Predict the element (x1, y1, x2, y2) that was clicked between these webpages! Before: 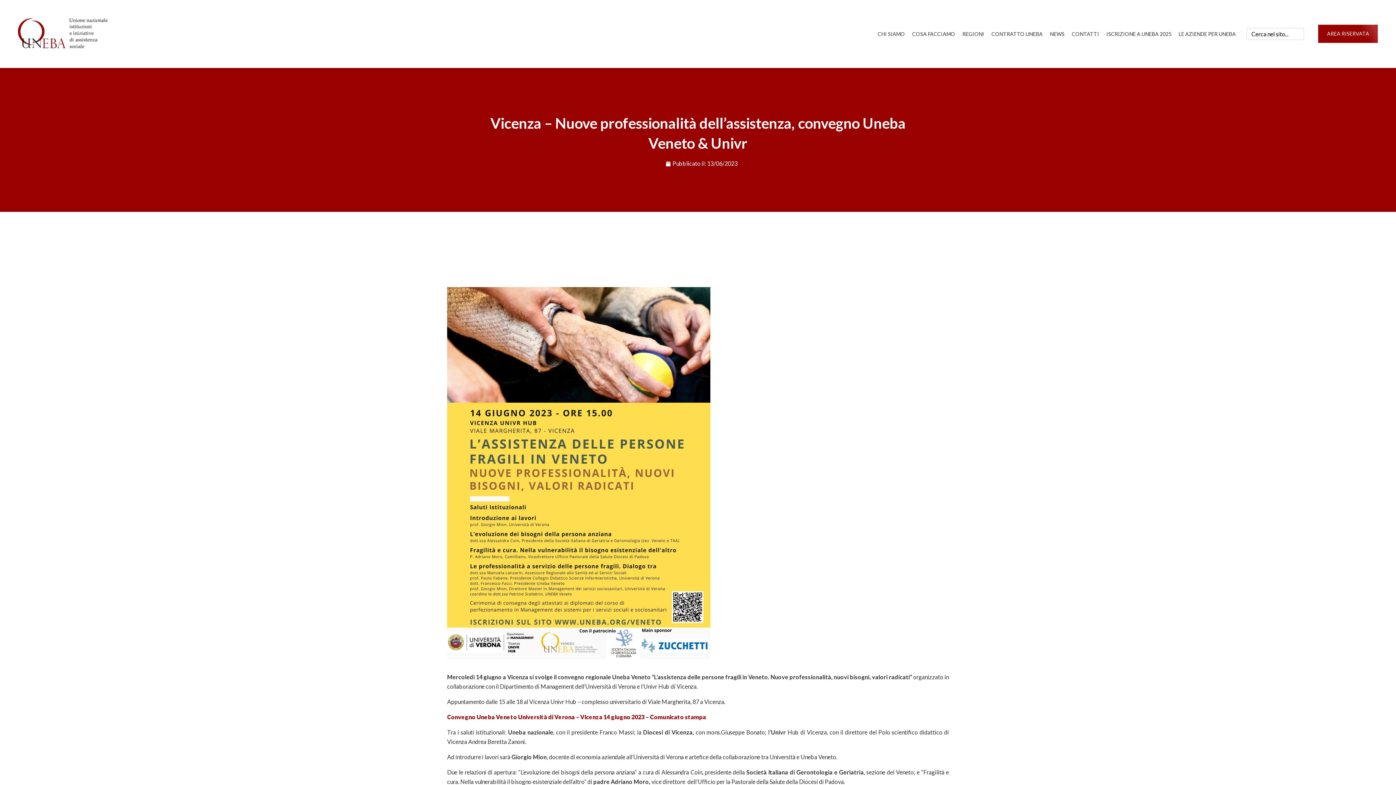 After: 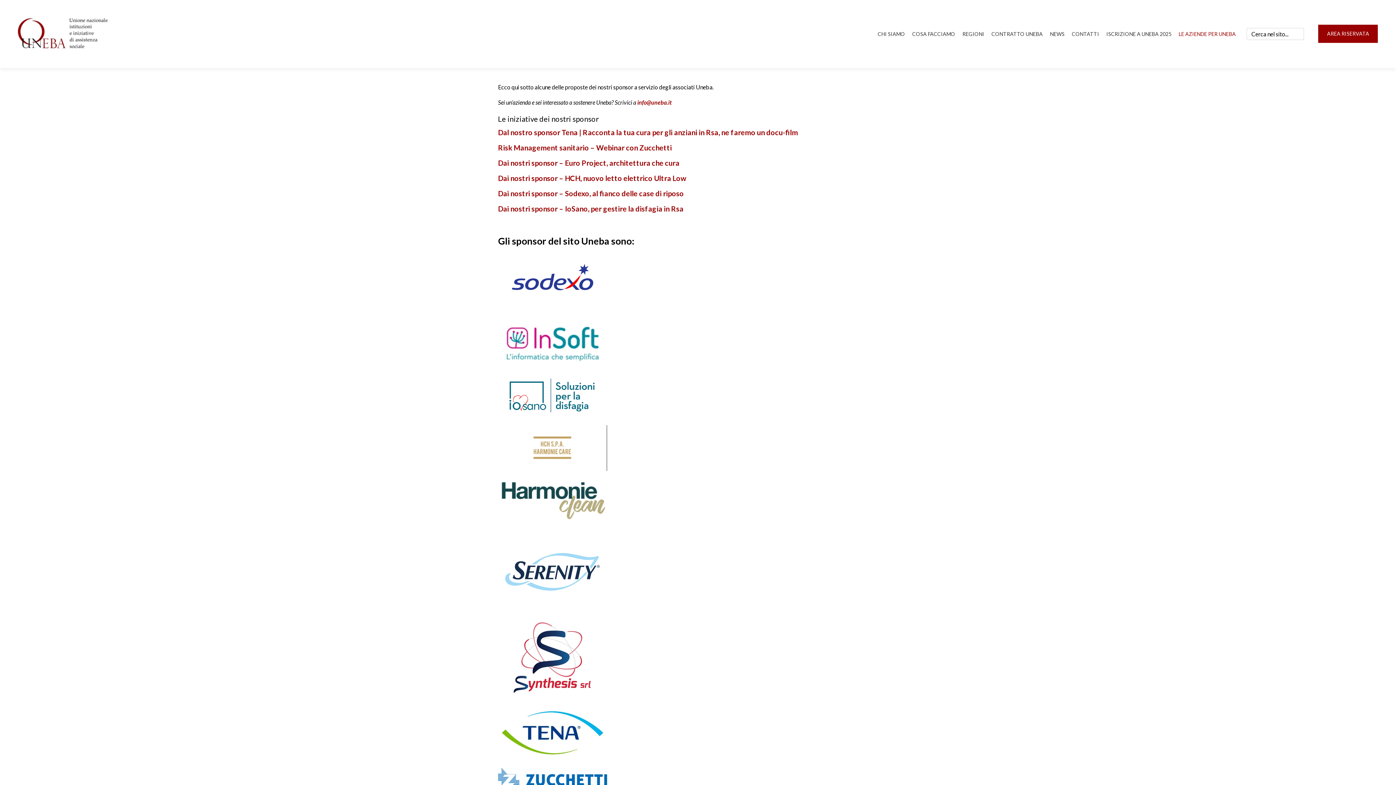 Action: bbox: (1179, 30, 1236, 37) label: LE AZIENDE PER UNEBA